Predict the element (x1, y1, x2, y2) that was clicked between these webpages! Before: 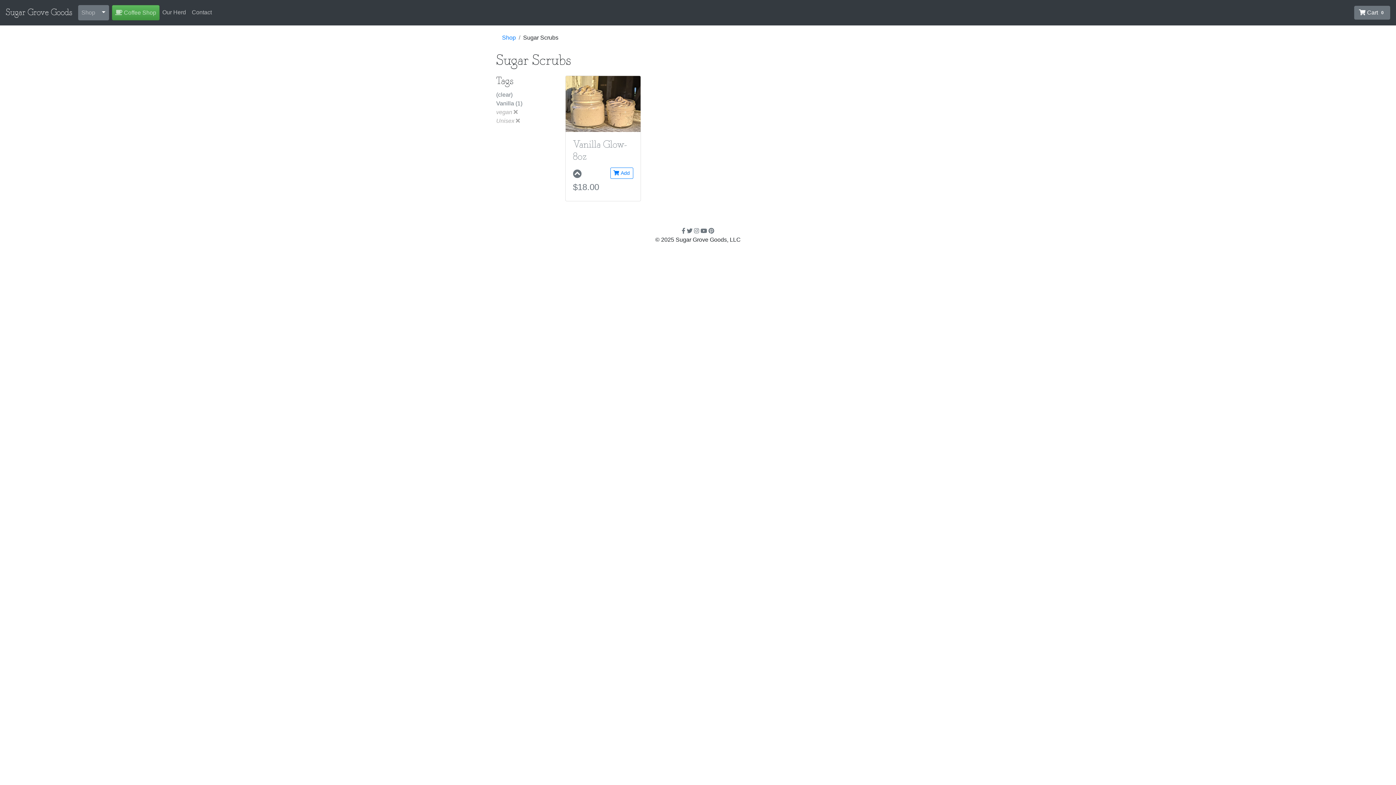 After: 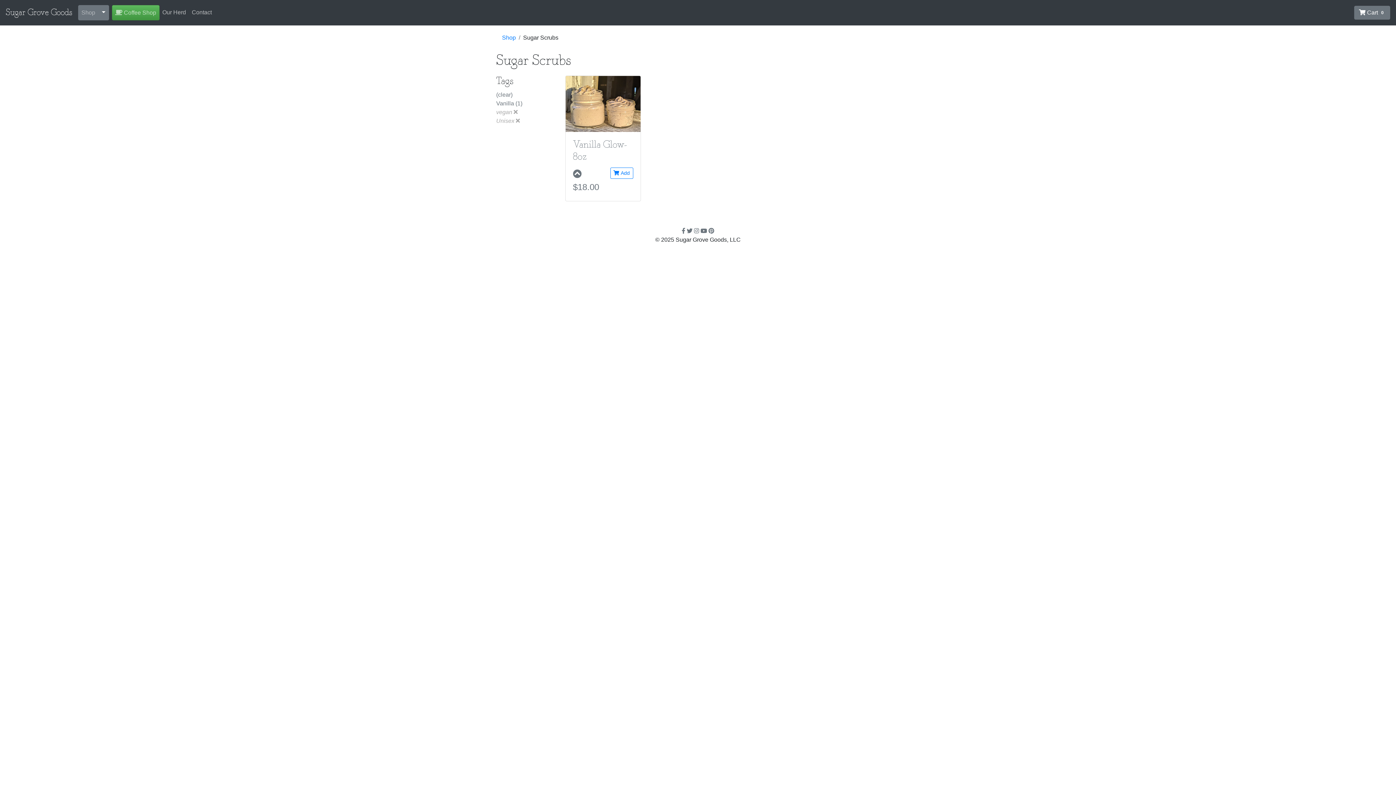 Action: bbox: (708, 228, 714, 234)